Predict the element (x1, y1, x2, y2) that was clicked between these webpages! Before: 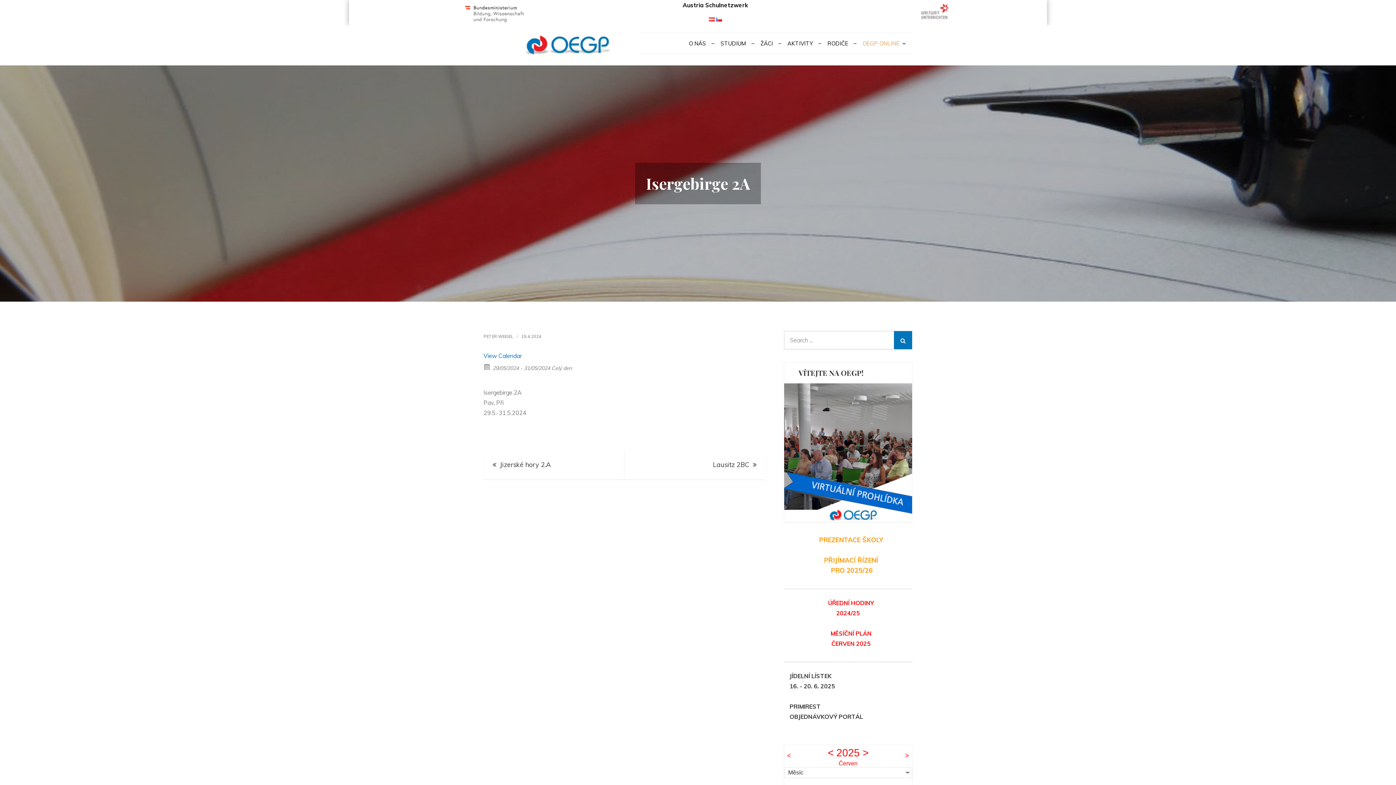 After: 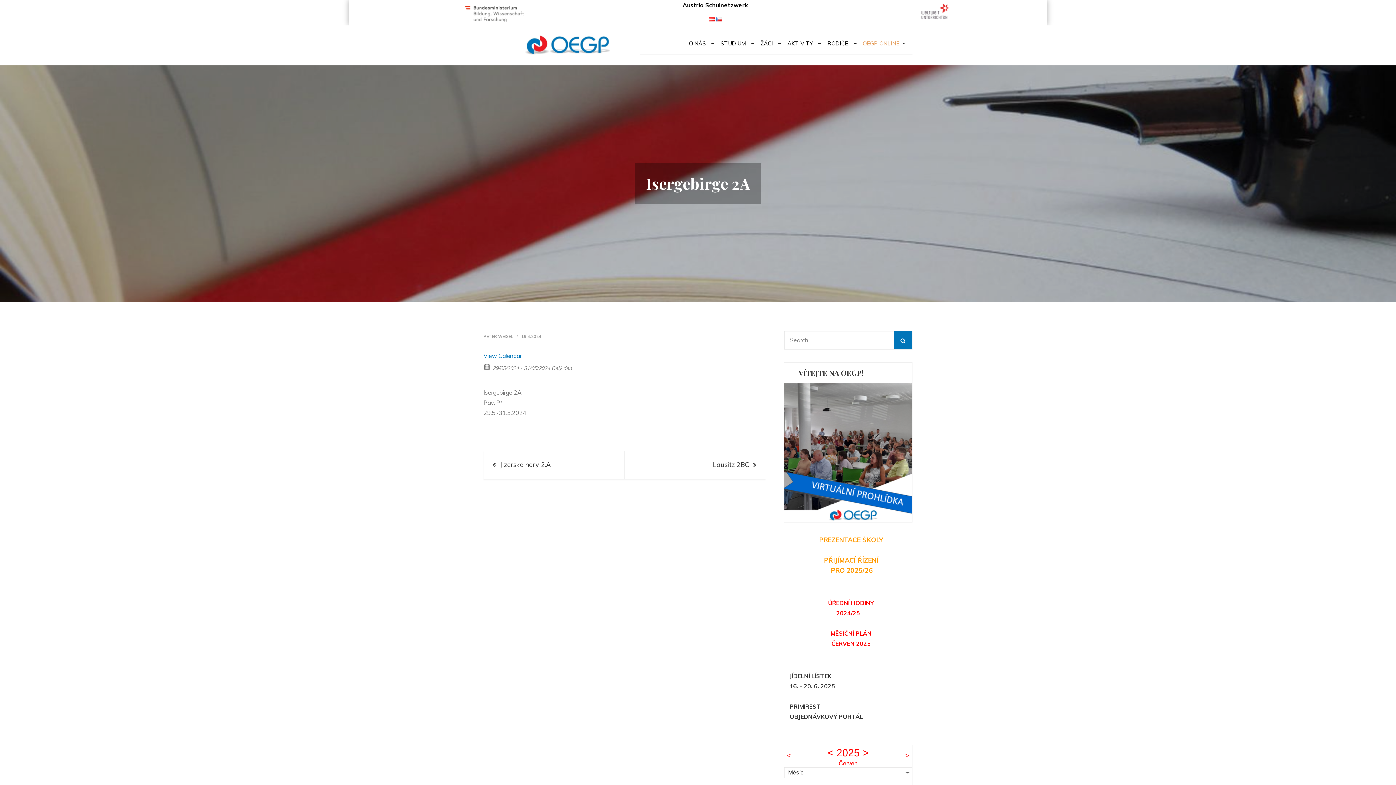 Action: bbox: (384, 1, 605, 22)